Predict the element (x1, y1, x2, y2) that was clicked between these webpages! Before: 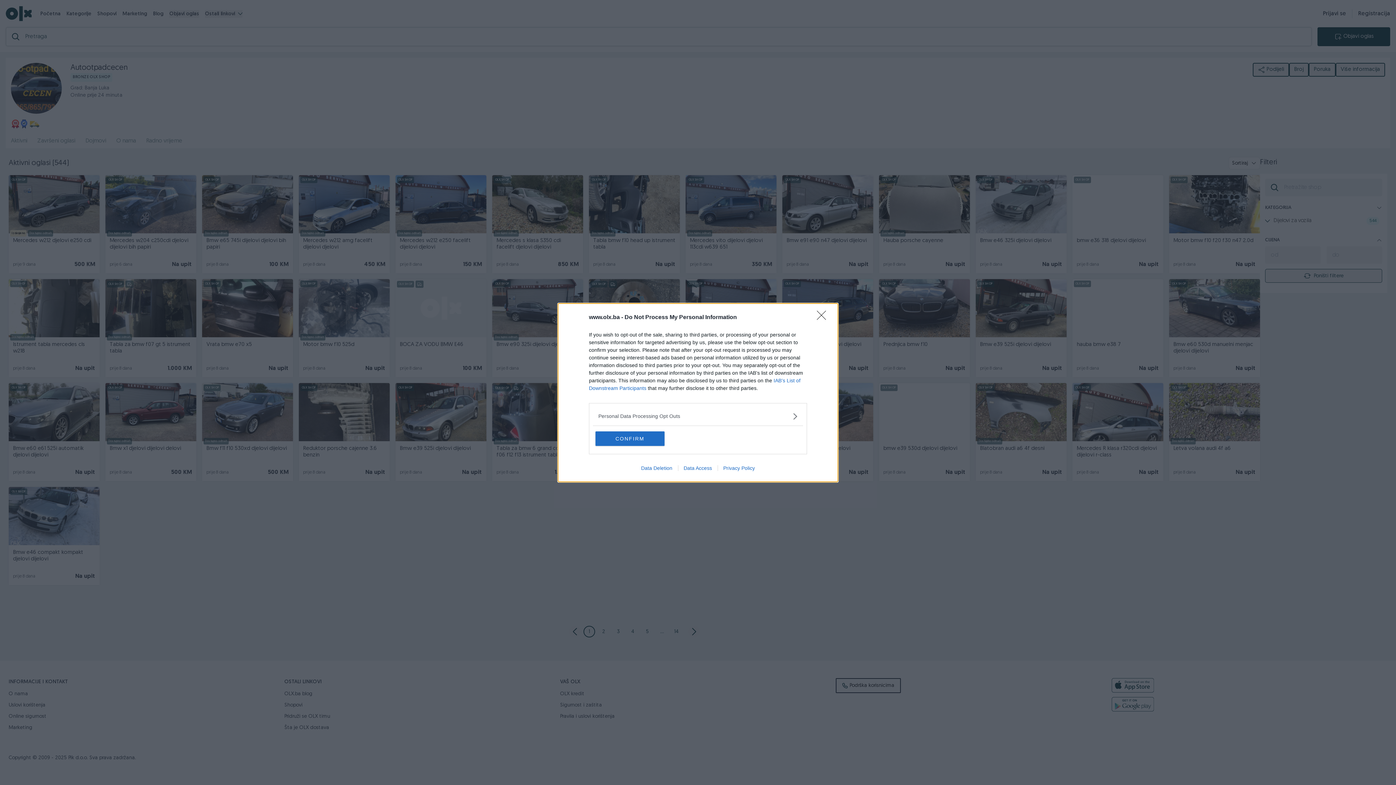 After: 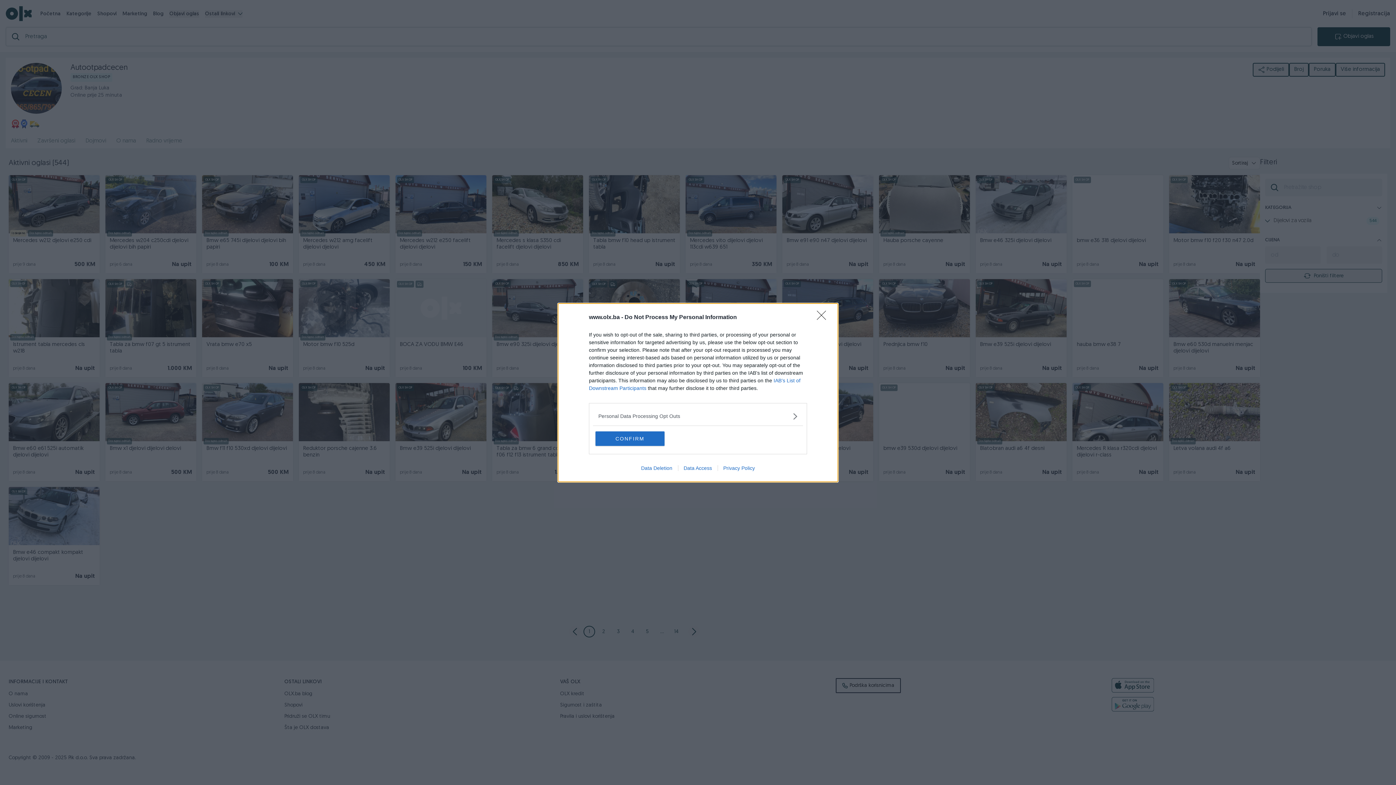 Action: label: Privacy Policy bbox: (717, 465, 760, 471)